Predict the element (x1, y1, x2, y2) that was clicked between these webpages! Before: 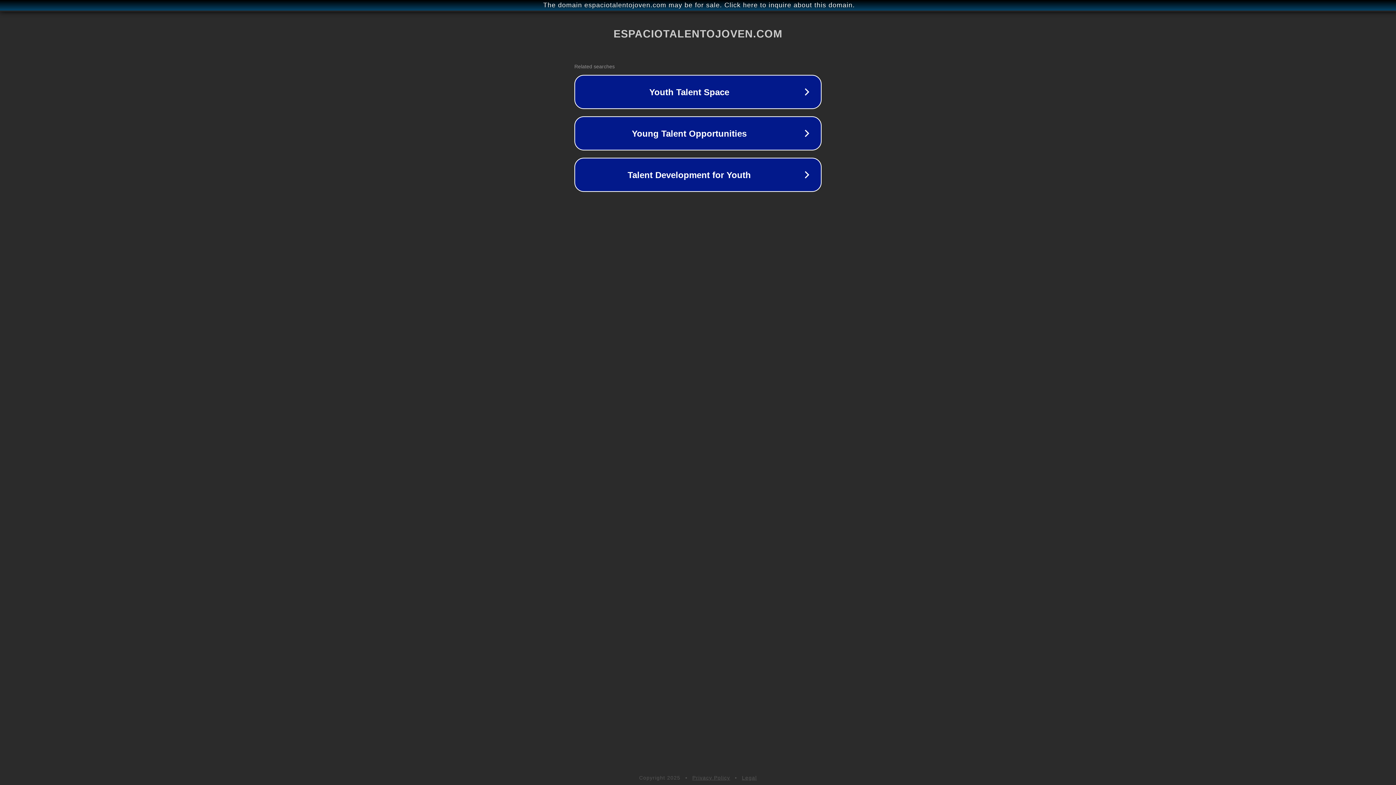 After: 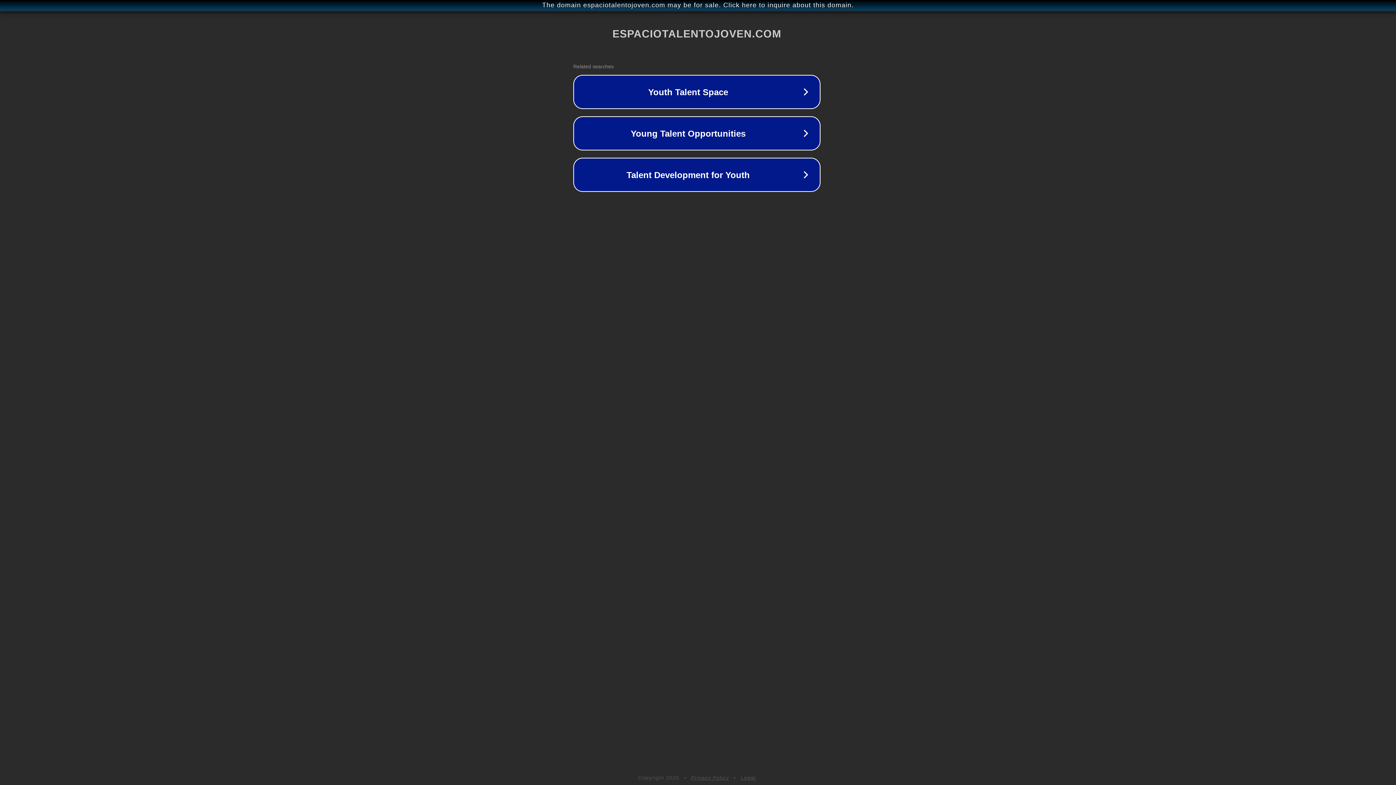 Action: bbox: (1, 1, 1397, 9) label: The domain espaciotalentojoven.com may be for sale. Click here to inquire about this domain.